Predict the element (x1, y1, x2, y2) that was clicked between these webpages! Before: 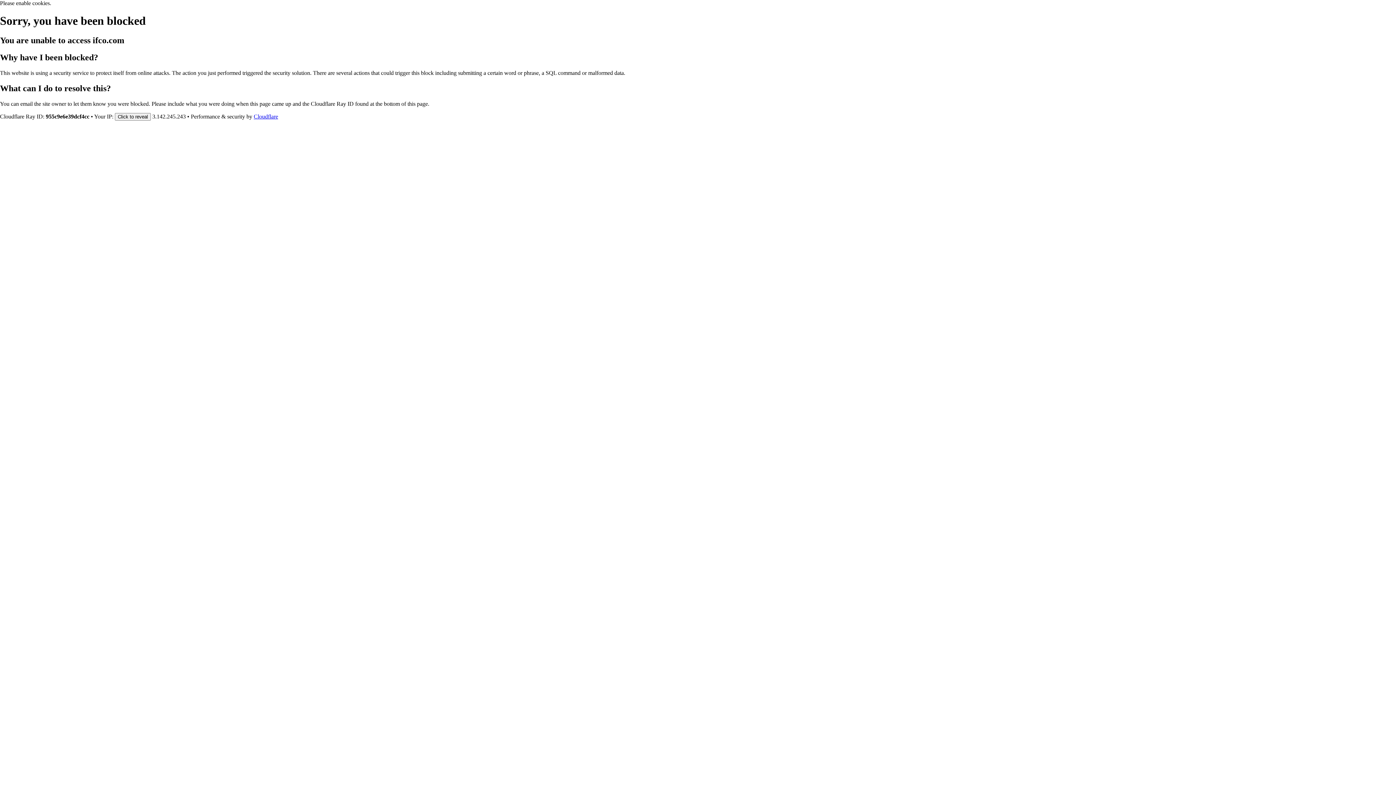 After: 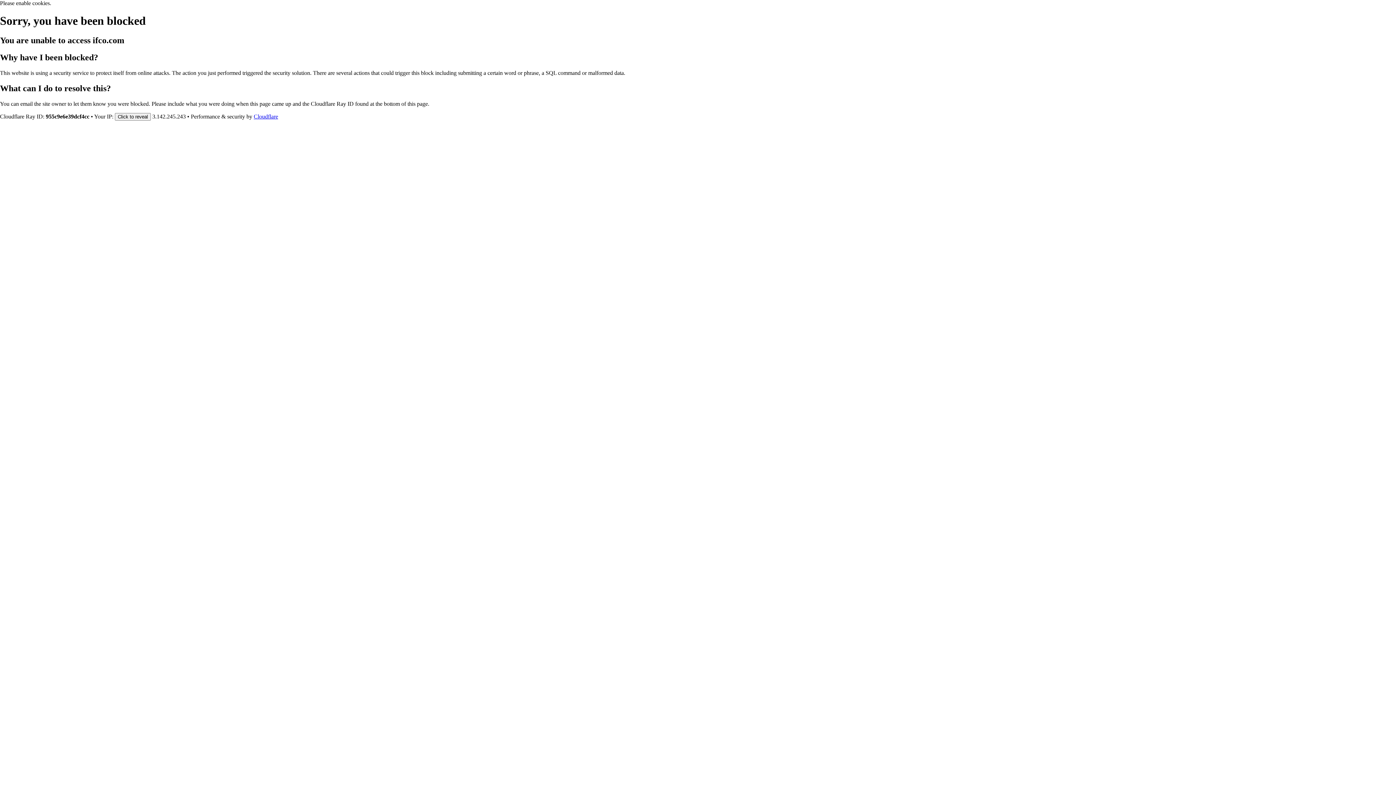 Action: label: Cloudflare bbox: (253, 113, 278, 119)